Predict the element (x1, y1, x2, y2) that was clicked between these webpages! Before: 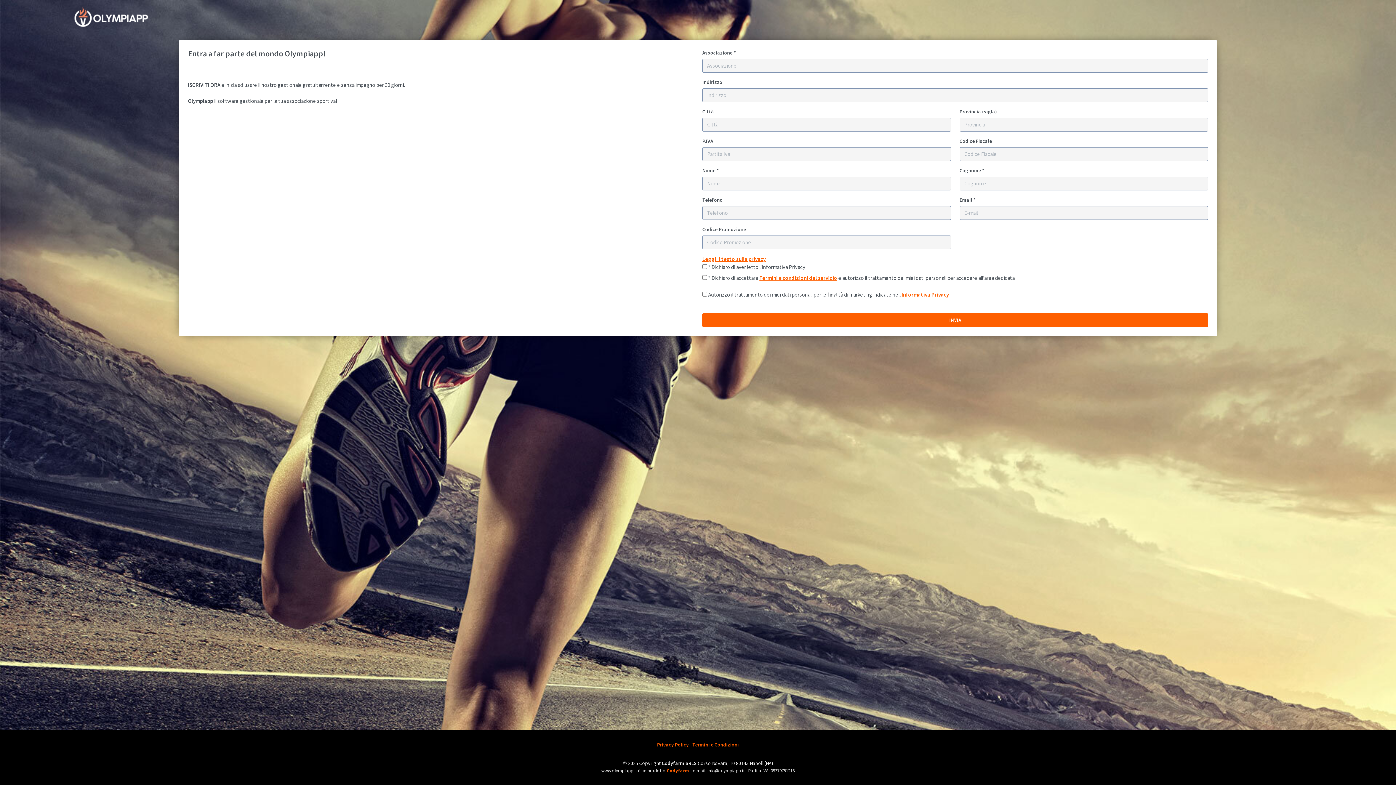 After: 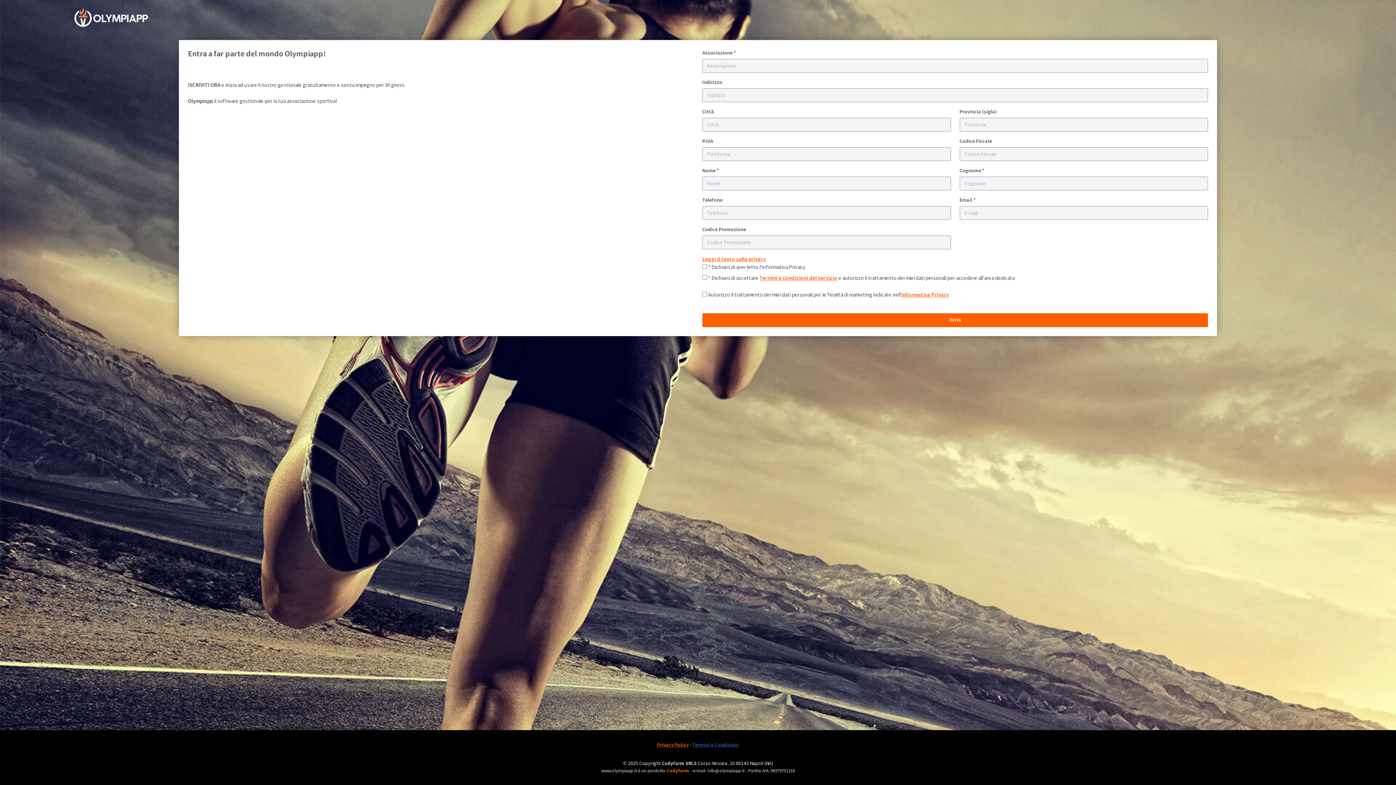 Action: bbox: (692, 741, 739, 748) label: Termini e Condizioni